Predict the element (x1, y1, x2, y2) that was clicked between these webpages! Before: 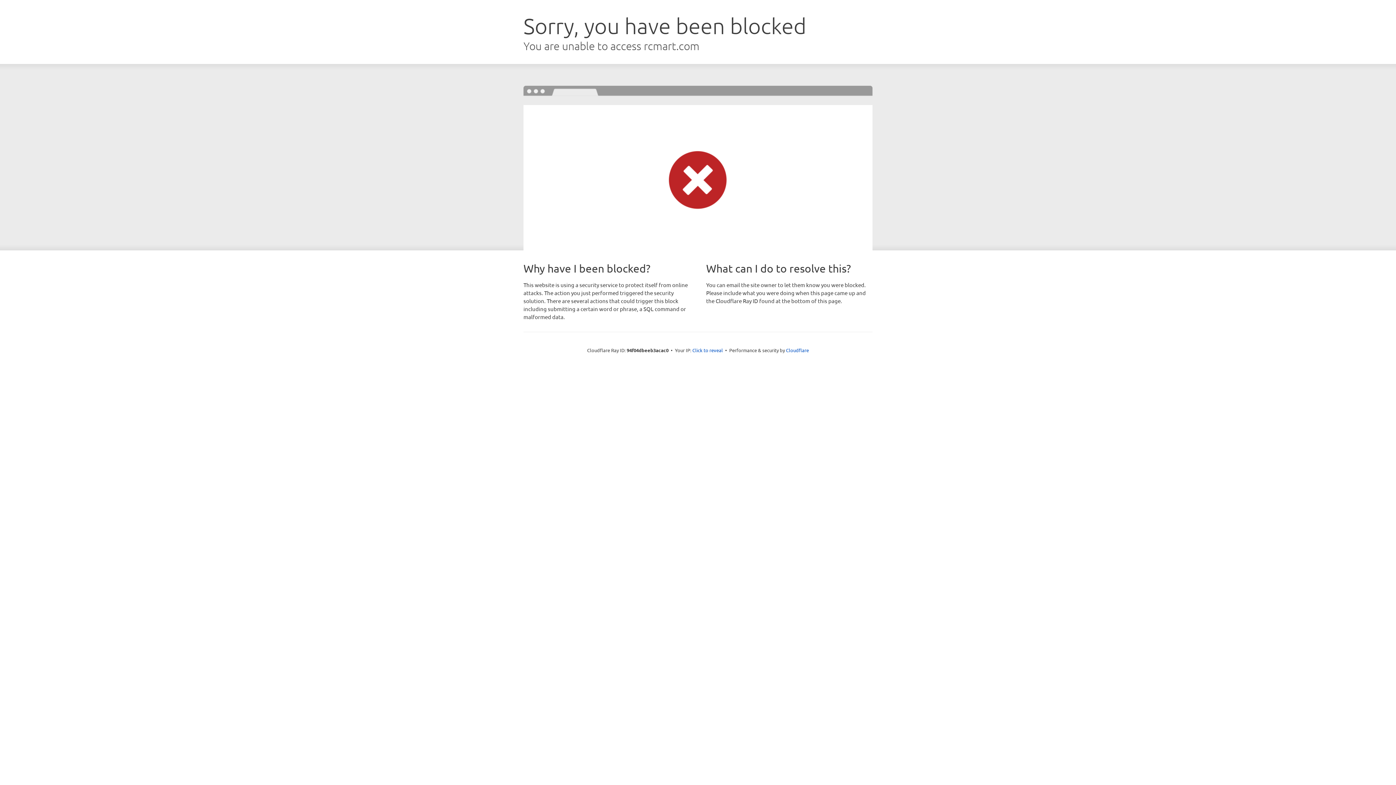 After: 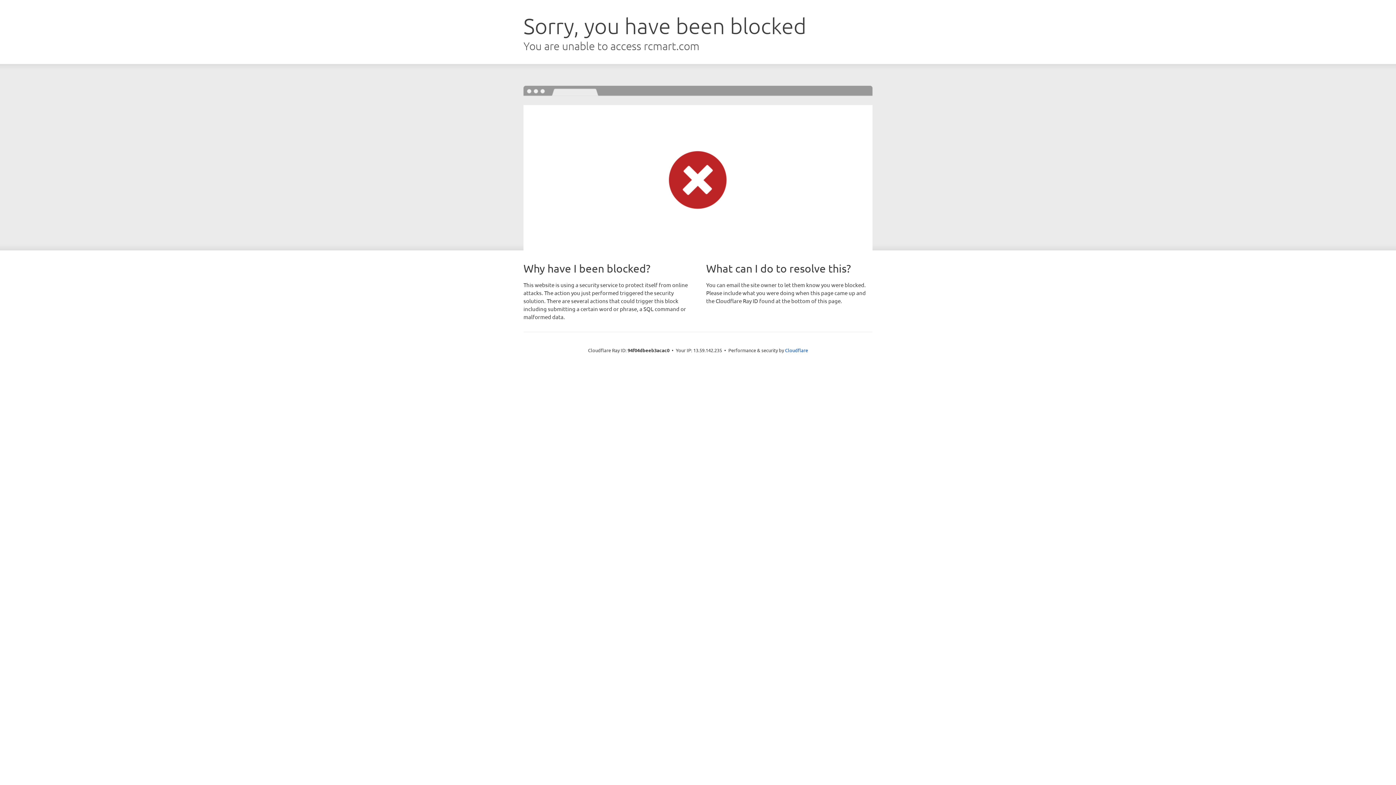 Action: label: Click to reveal bbox: (692, 346, 723, 353)